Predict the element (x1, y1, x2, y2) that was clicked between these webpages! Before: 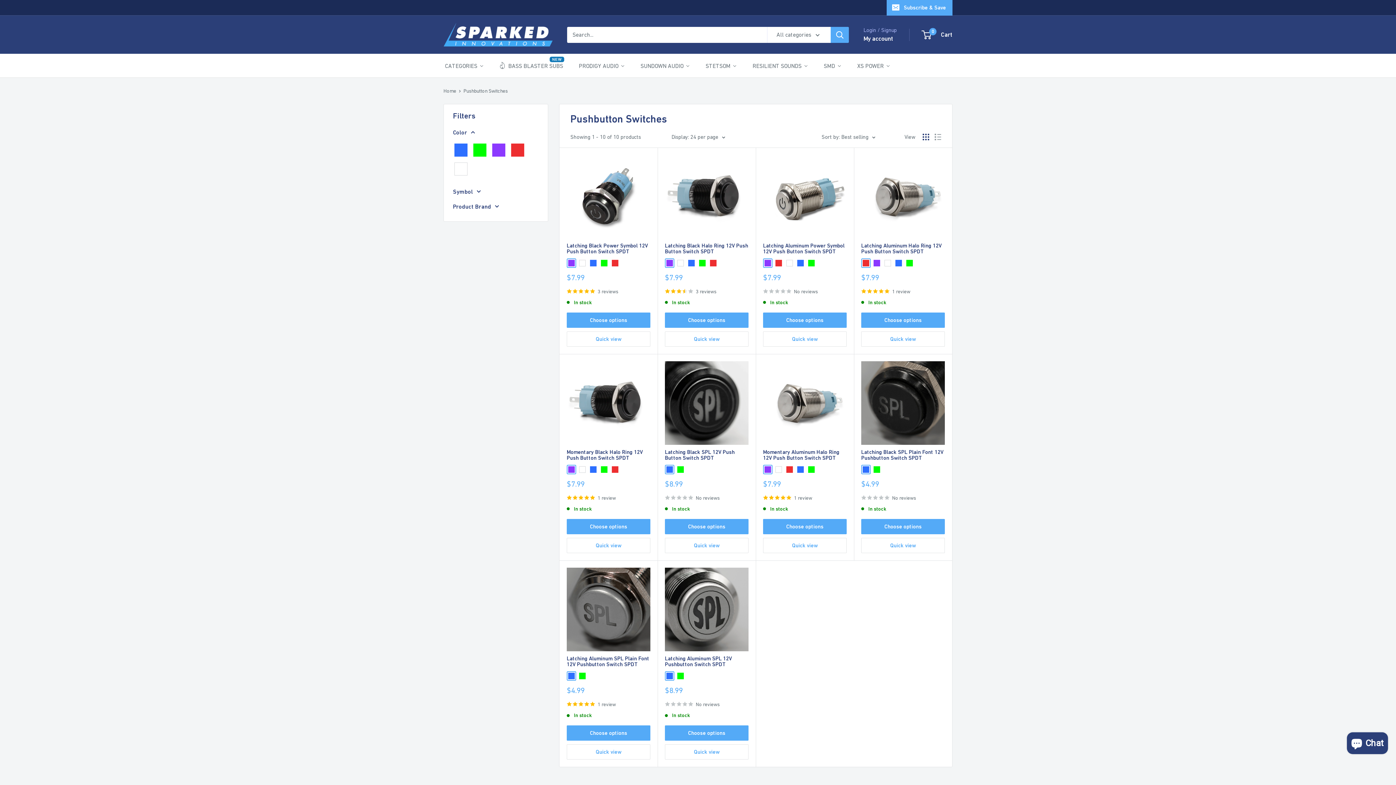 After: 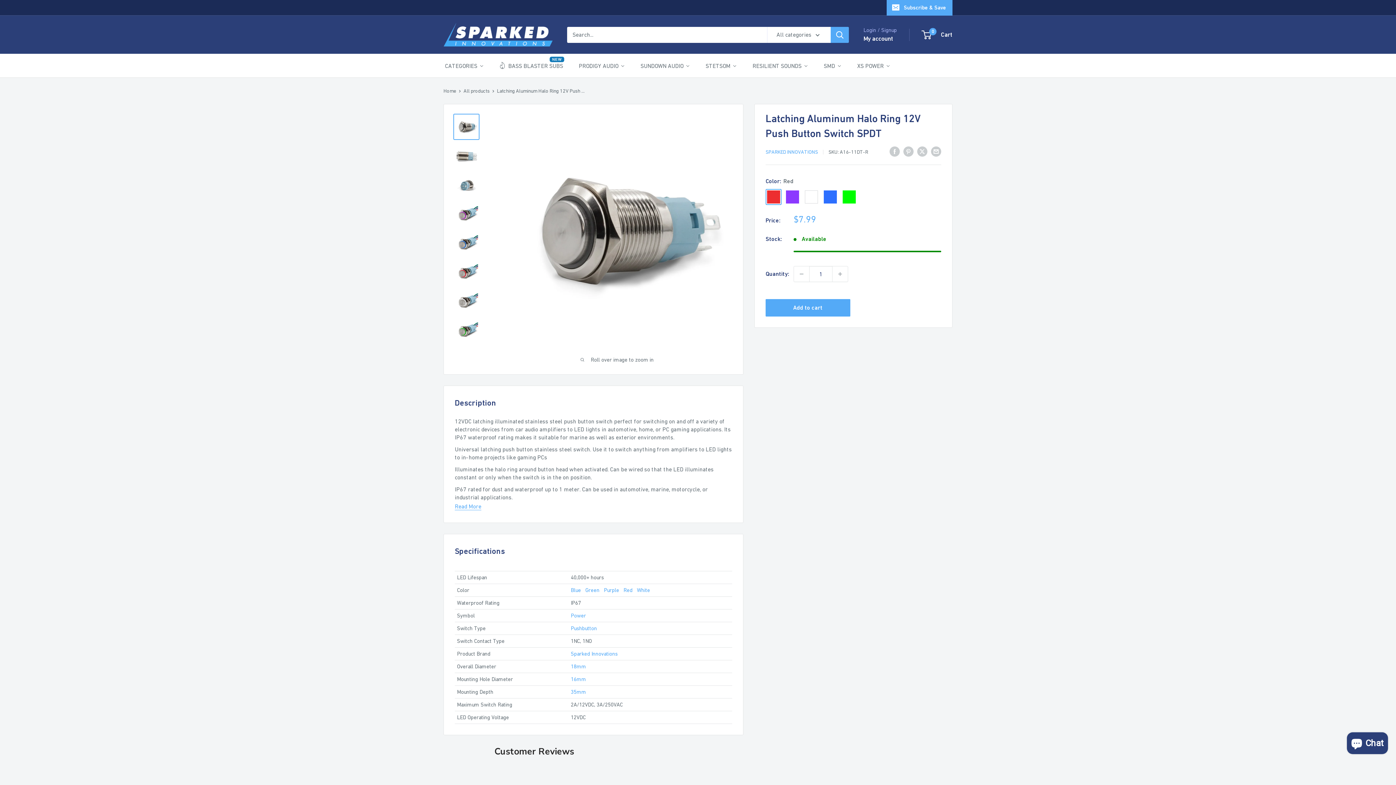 Action: label: Latching Aluminum Halo Ring 12V Push Button Switch SPDT bbox: (861, 242, 945, 254)